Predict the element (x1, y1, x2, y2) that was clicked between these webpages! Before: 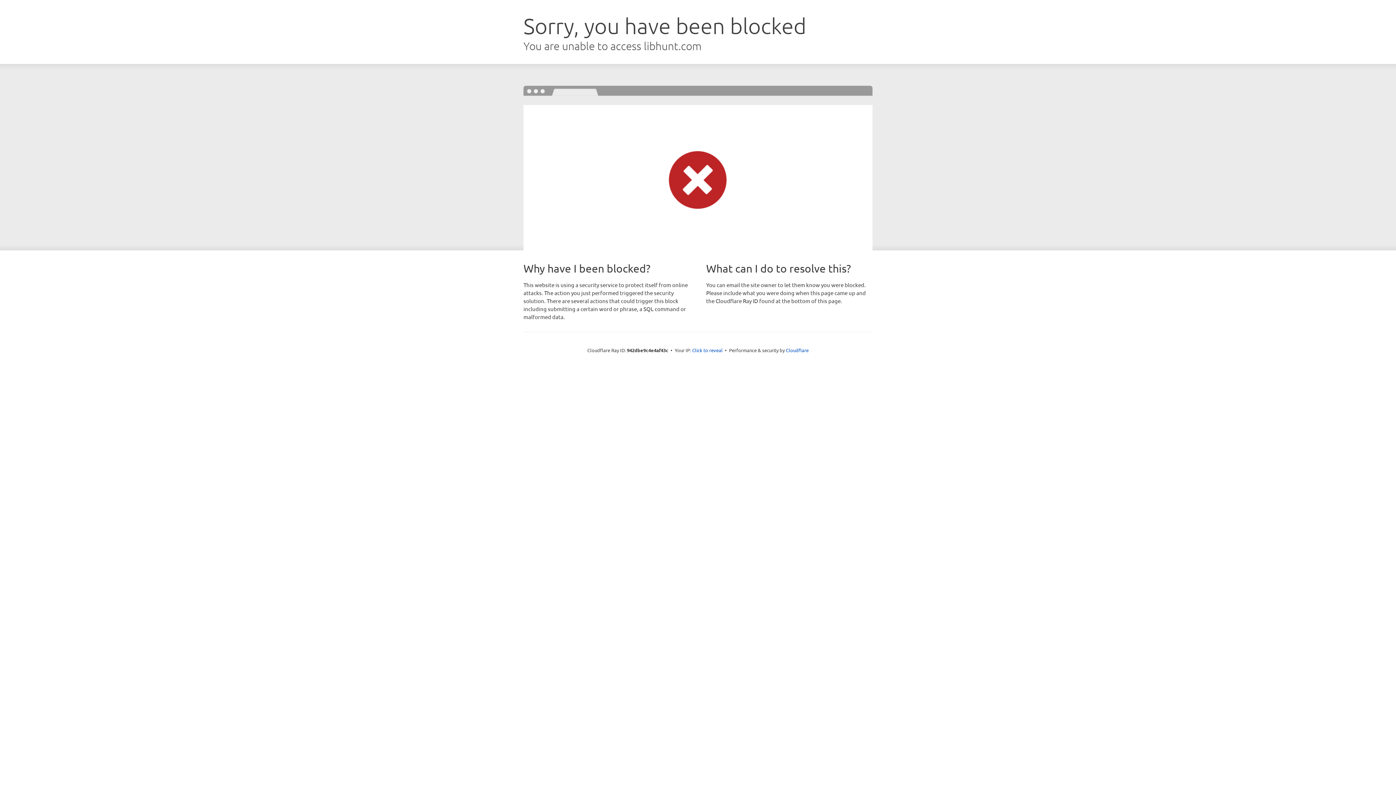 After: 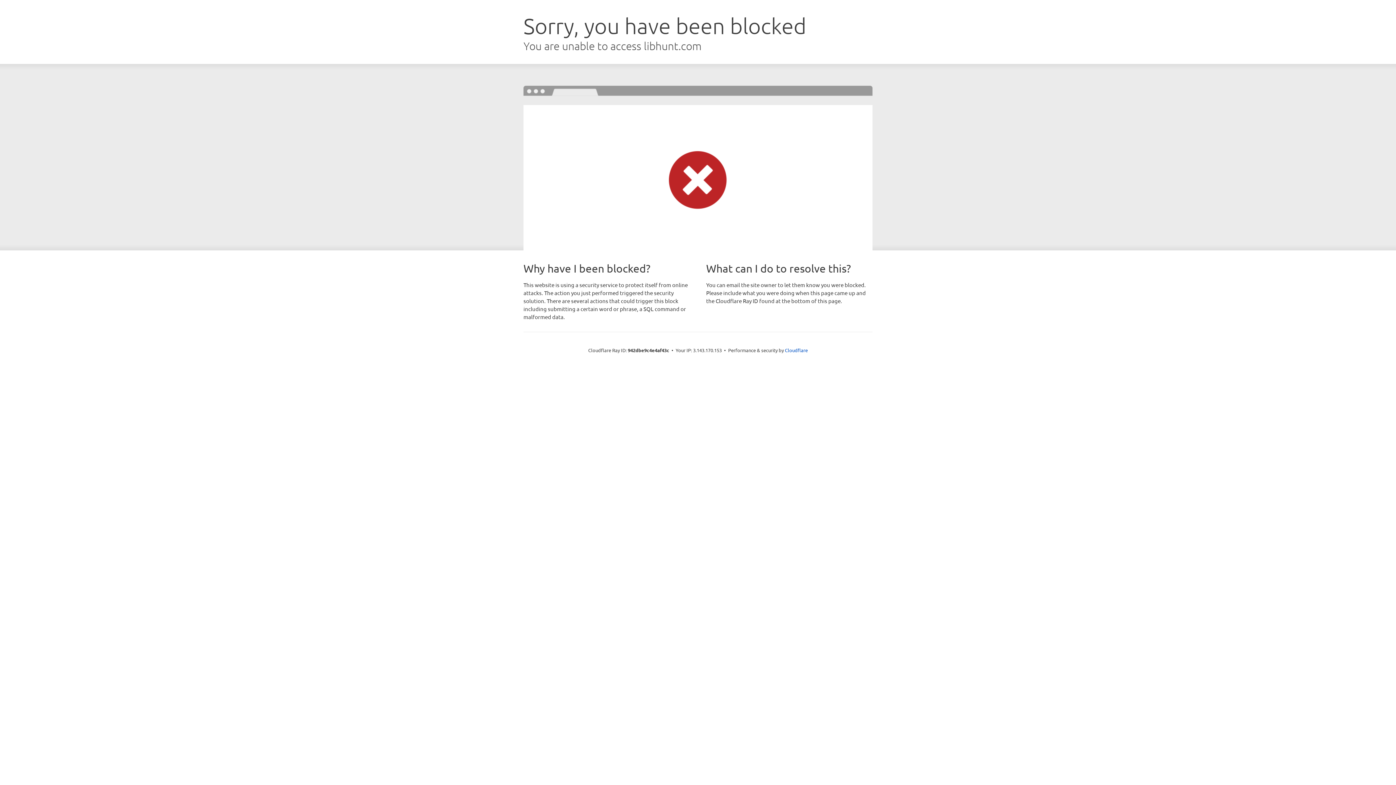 Action: label: Click to reveal bbox: (692, 346, 722, 353)